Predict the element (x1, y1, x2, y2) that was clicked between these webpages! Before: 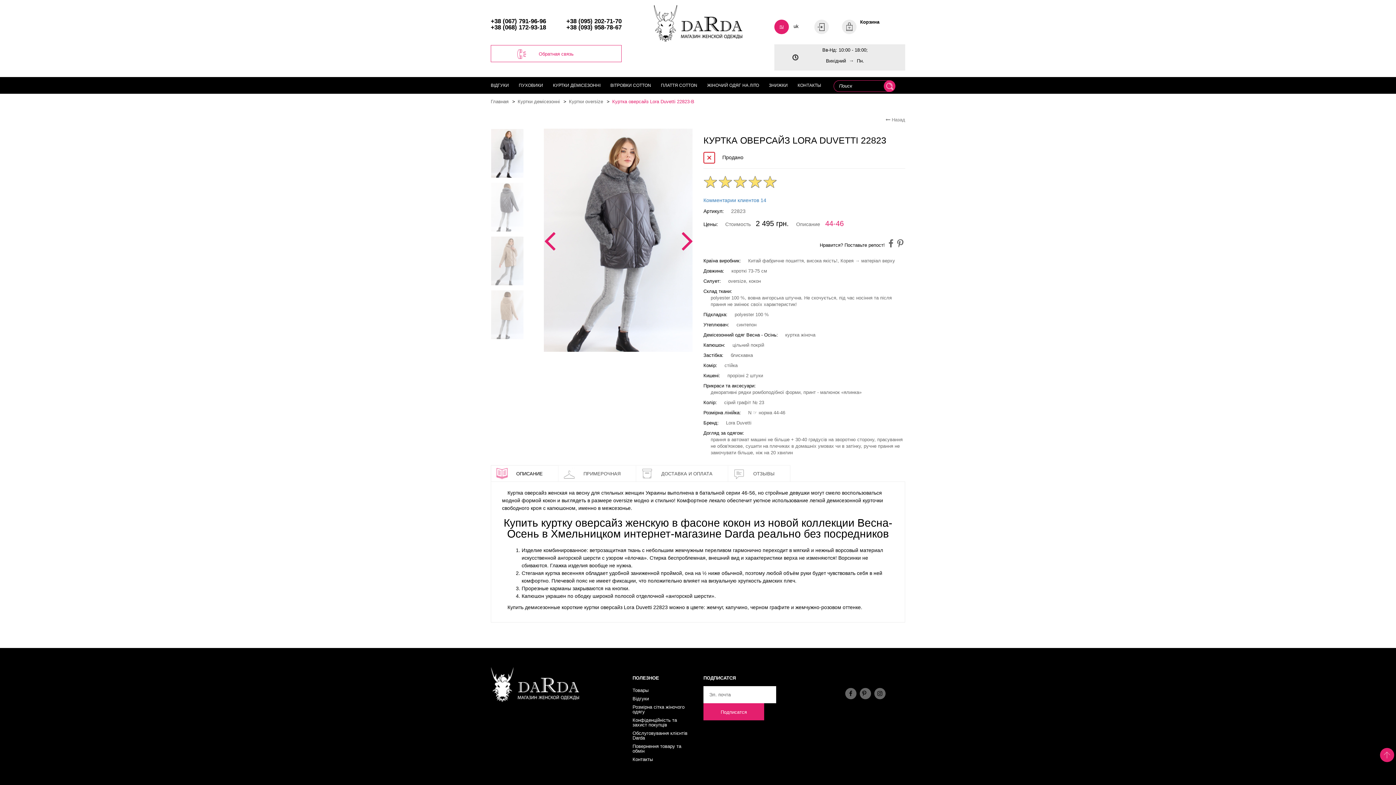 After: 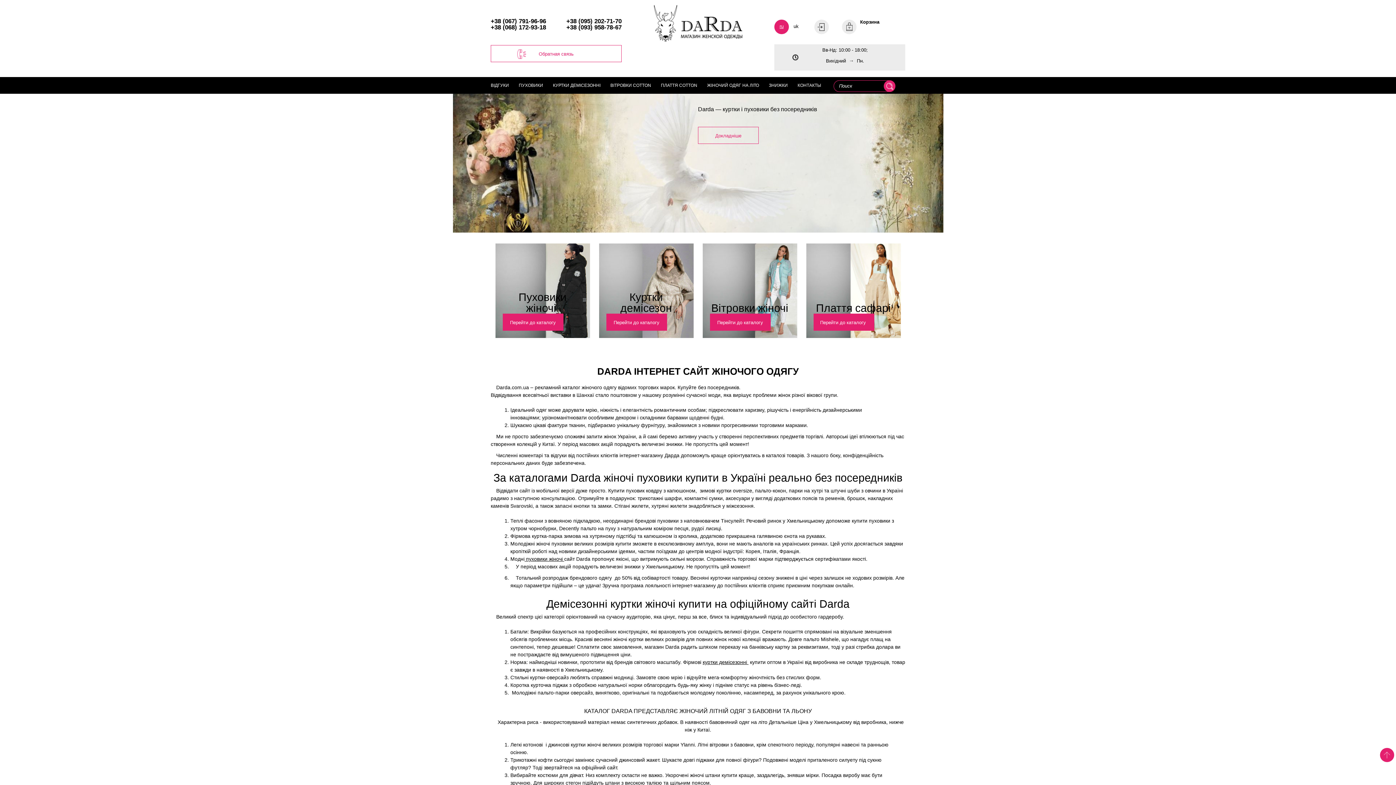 Action: bbox: (490, 93, 508, 109) label: Главная